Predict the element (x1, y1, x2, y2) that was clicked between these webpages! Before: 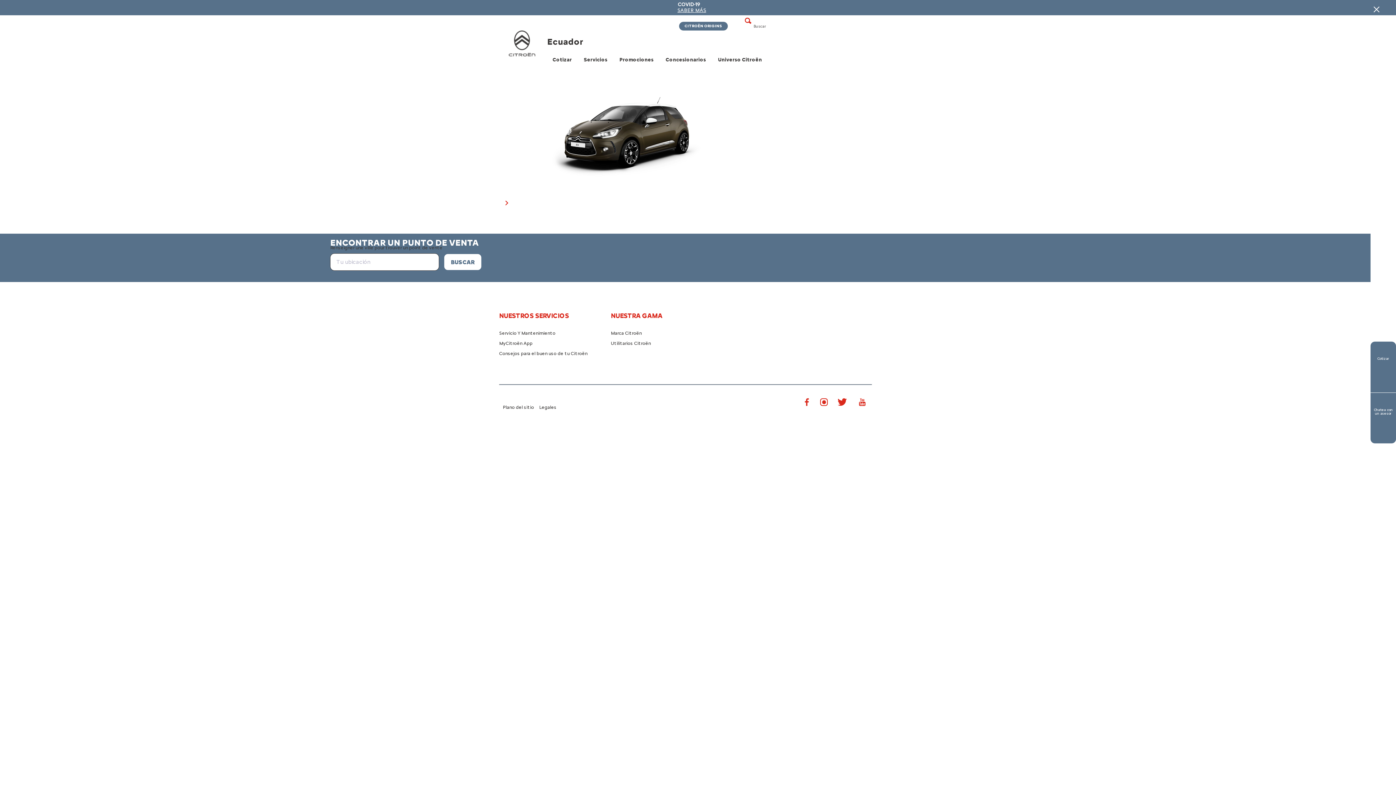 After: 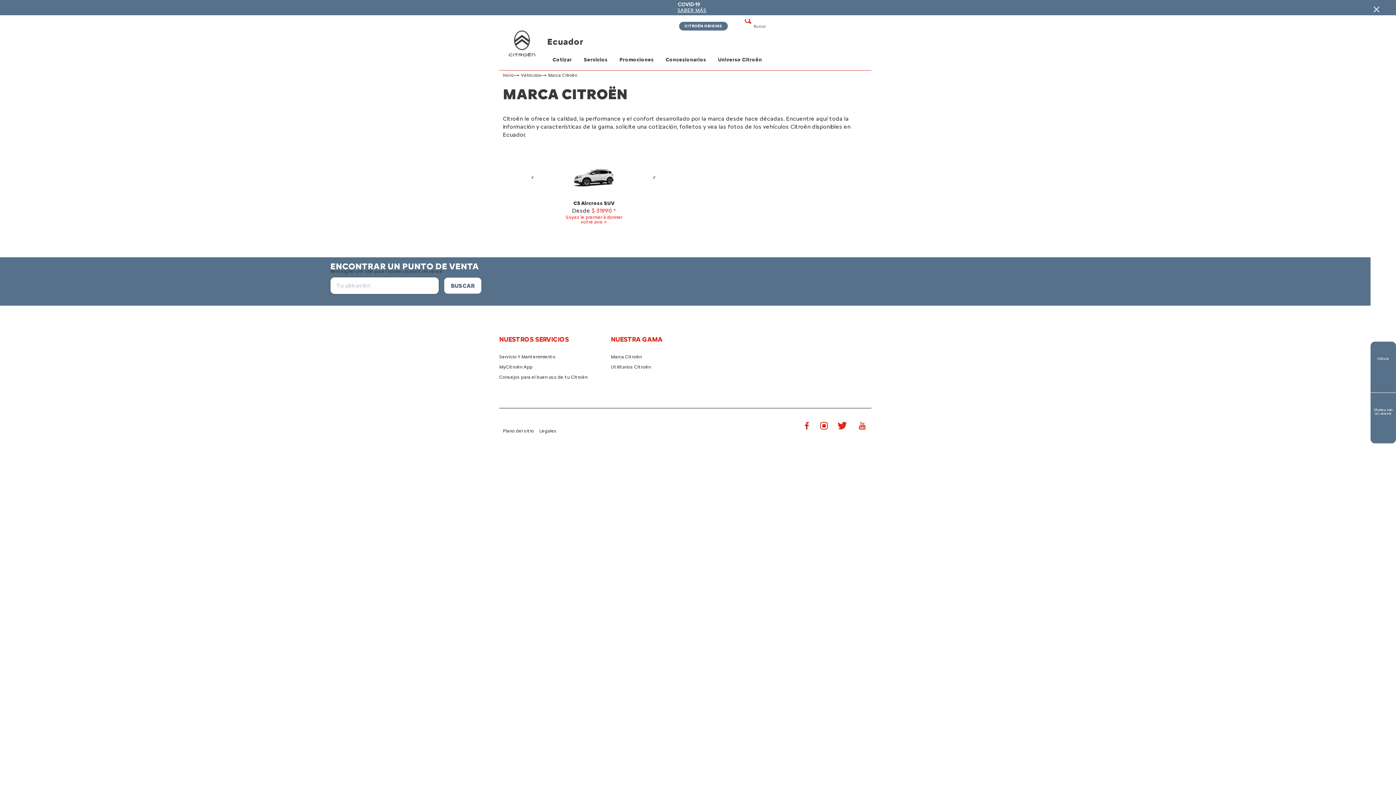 Action: bbox: (610, 330, 641, 335) label: Marca Citroën